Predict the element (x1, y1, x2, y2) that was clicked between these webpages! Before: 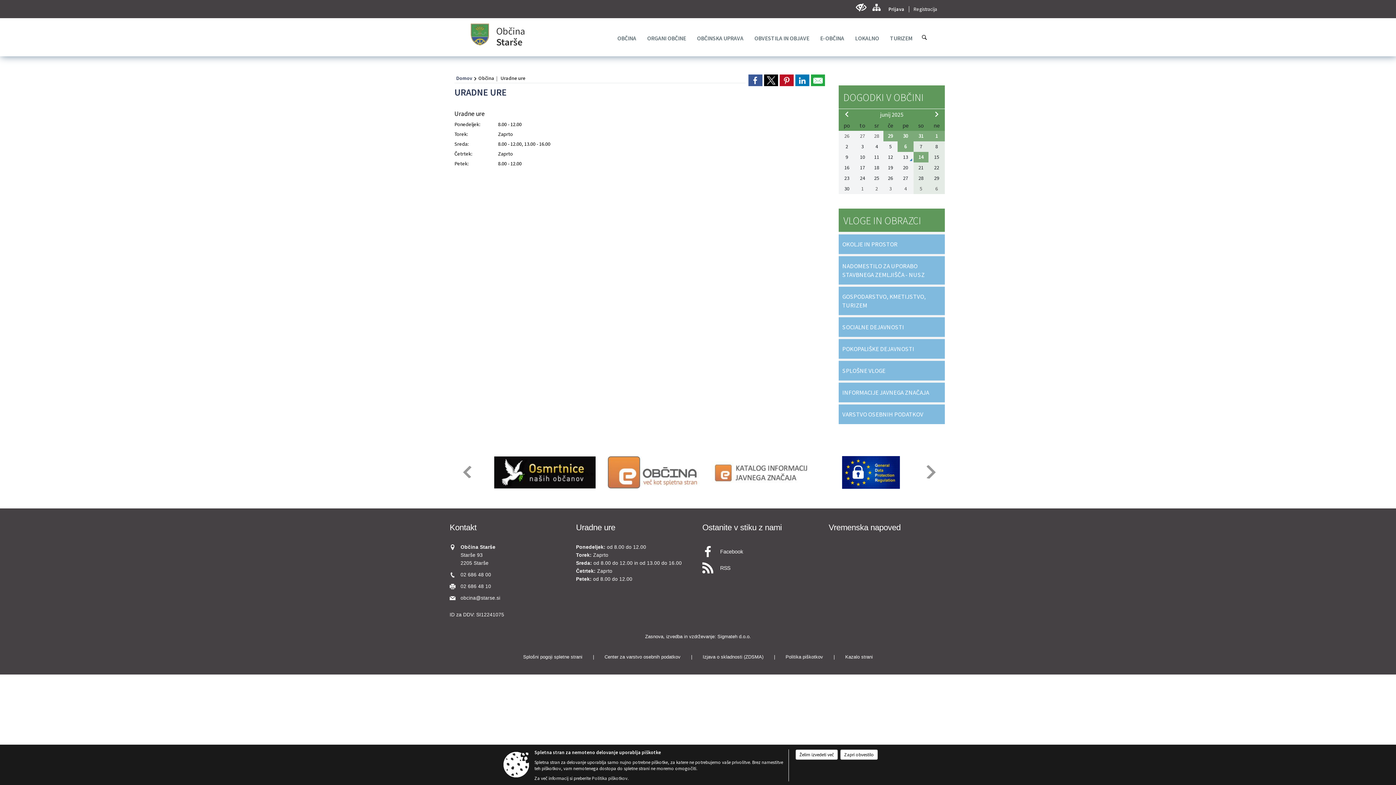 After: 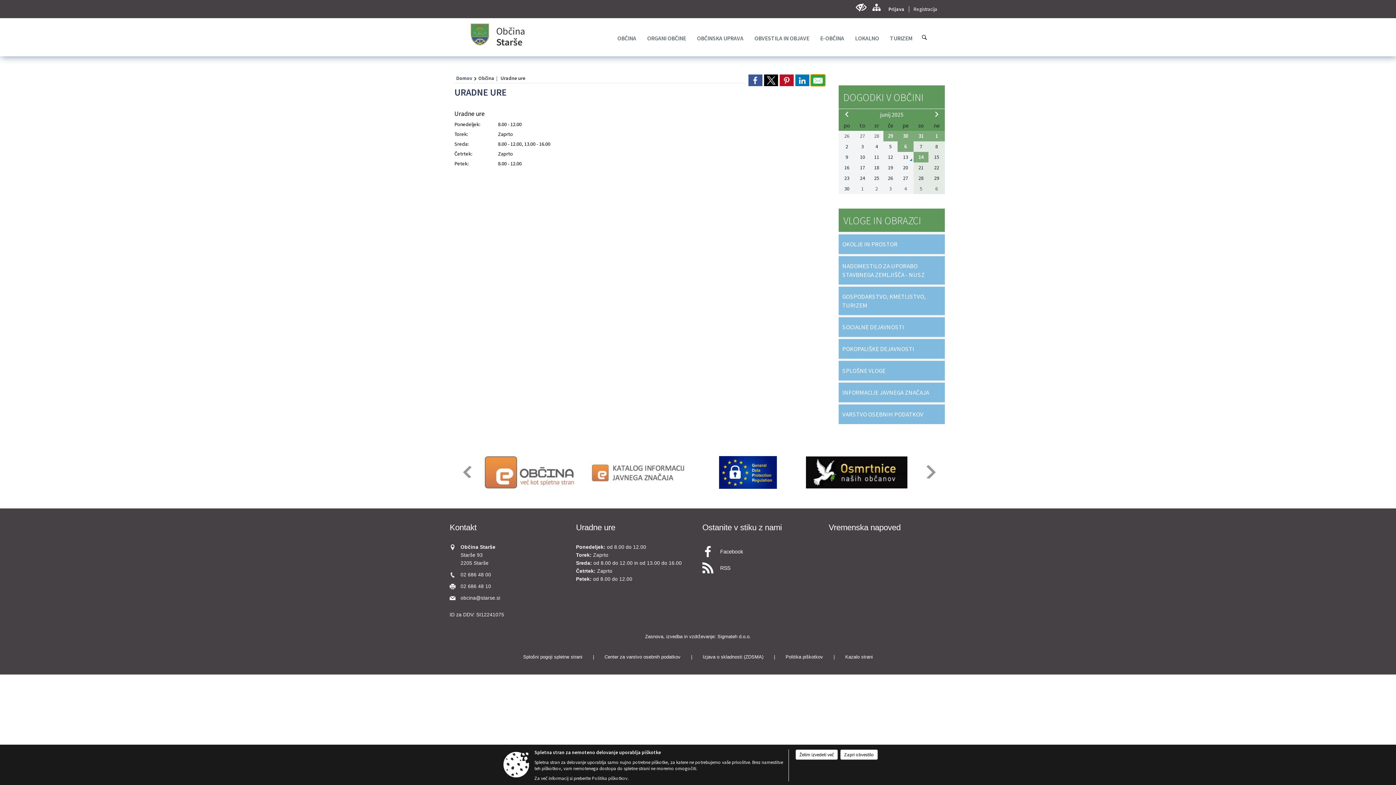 Action: bbox: (810, 74, 825, 86)